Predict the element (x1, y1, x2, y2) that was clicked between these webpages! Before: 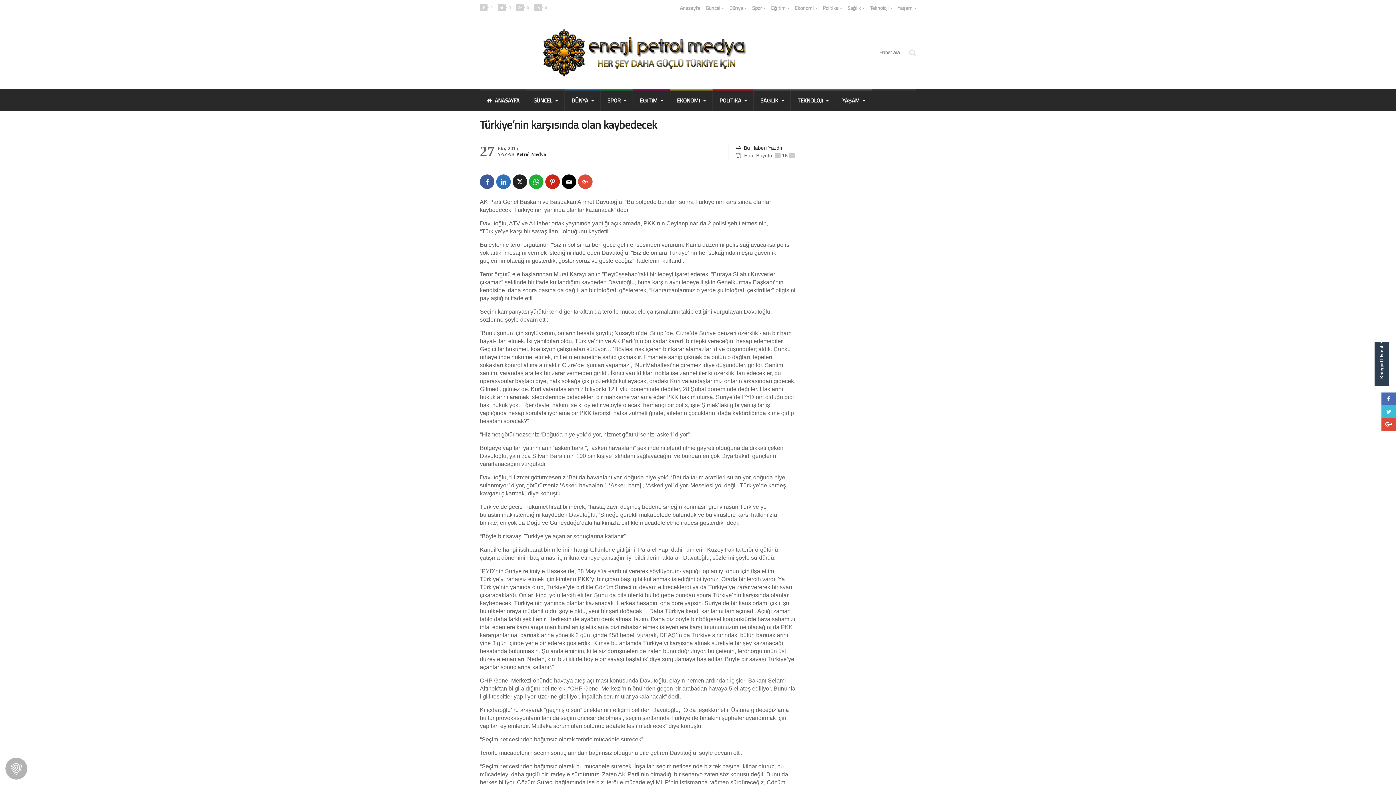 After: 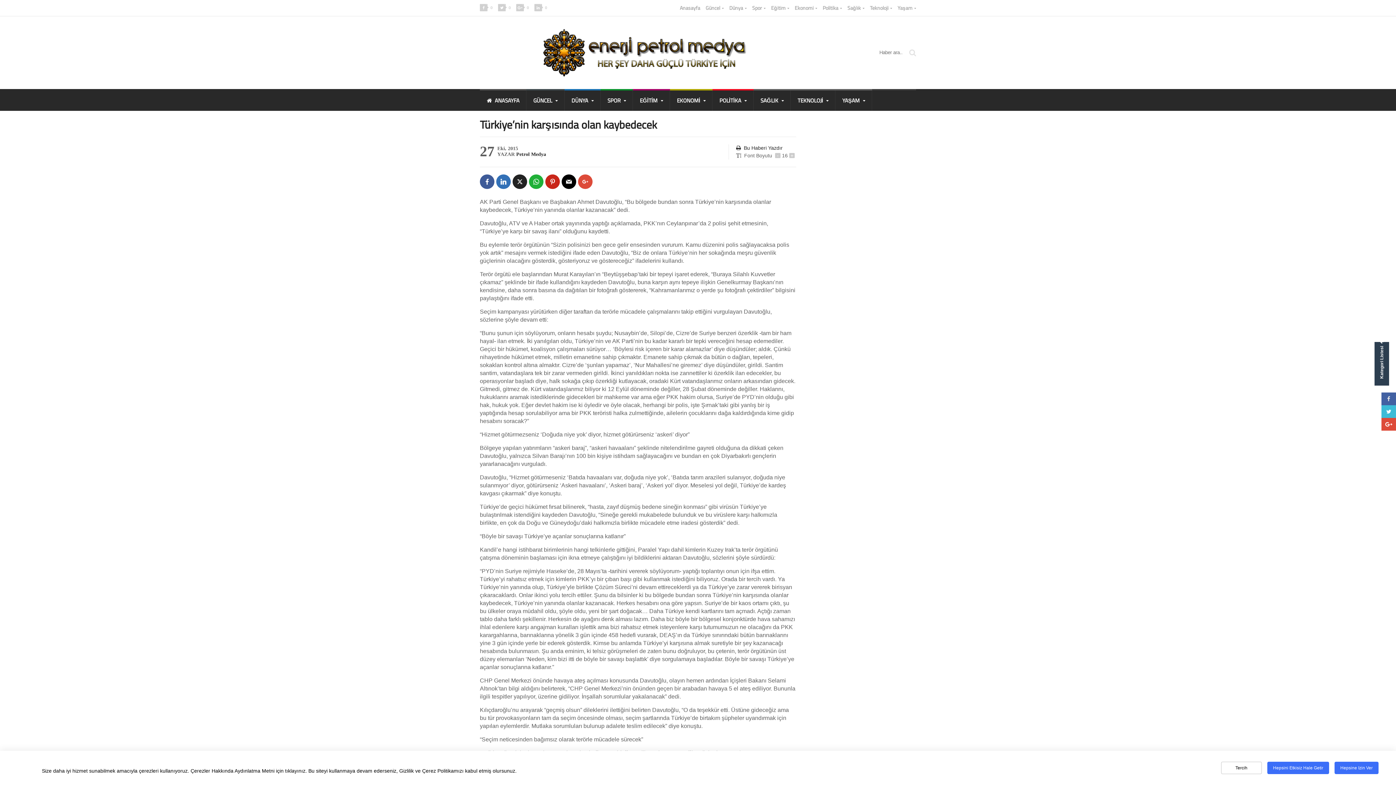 Action: bbox: (1381, 392, 1396, 405)